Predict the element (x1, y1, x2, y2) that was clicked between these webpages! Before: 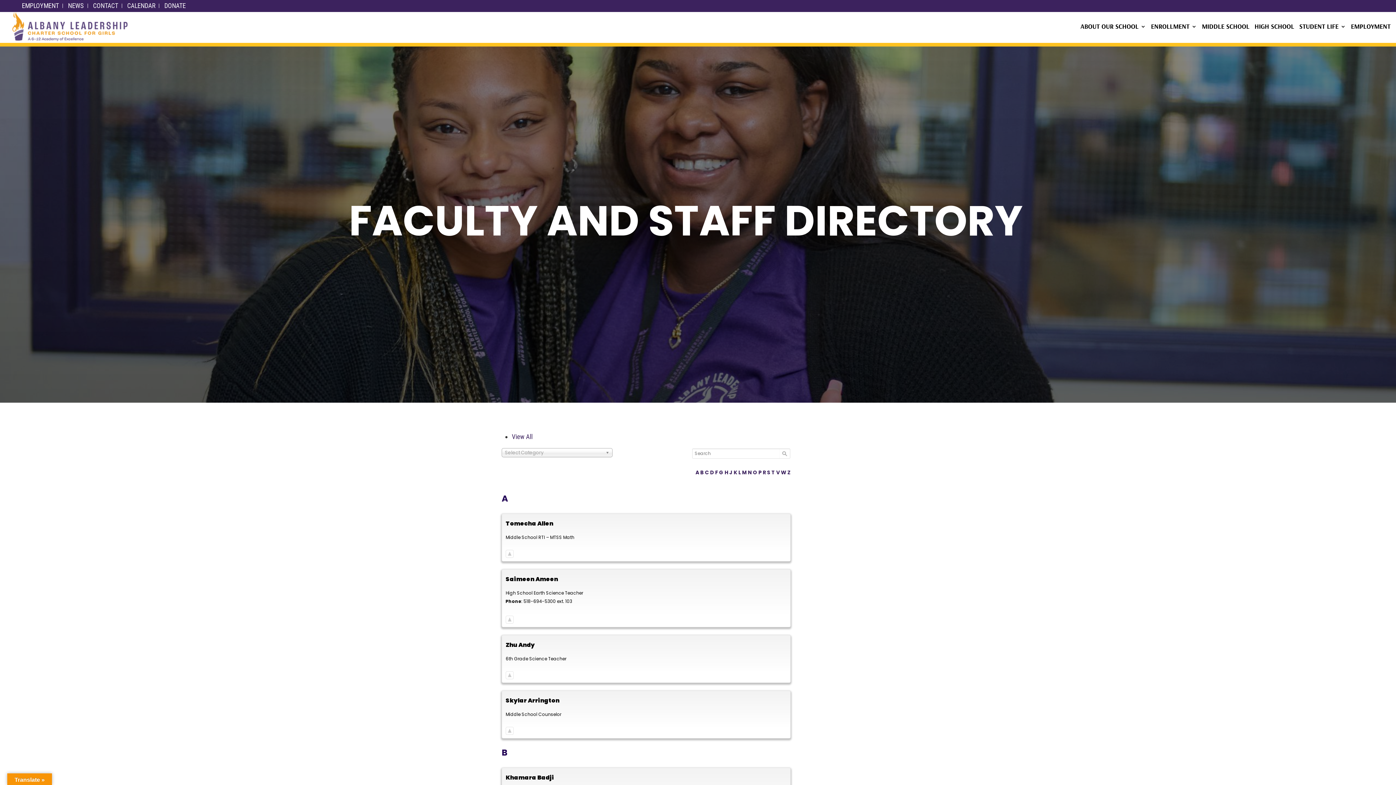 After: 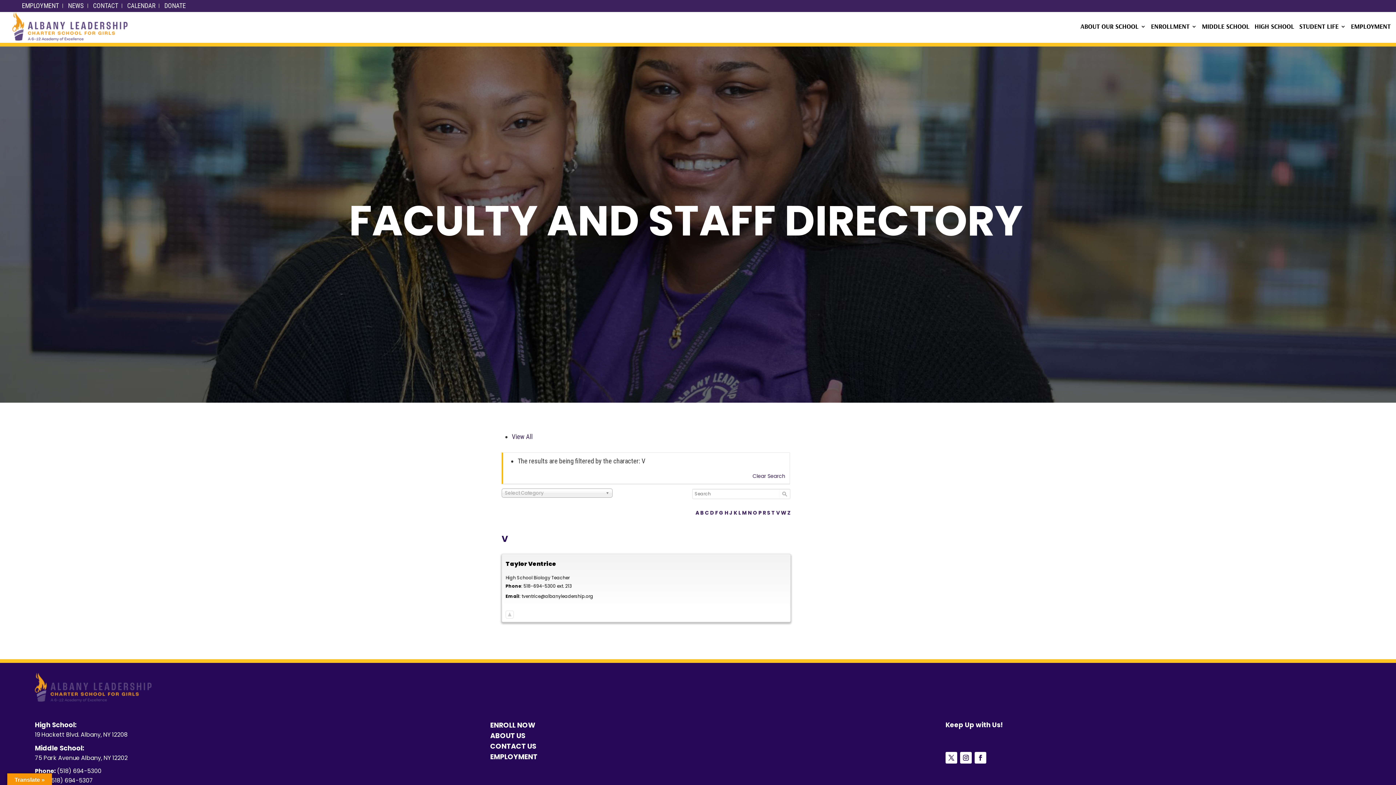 Action: label: V bbox: (776, 469, 780, 476)